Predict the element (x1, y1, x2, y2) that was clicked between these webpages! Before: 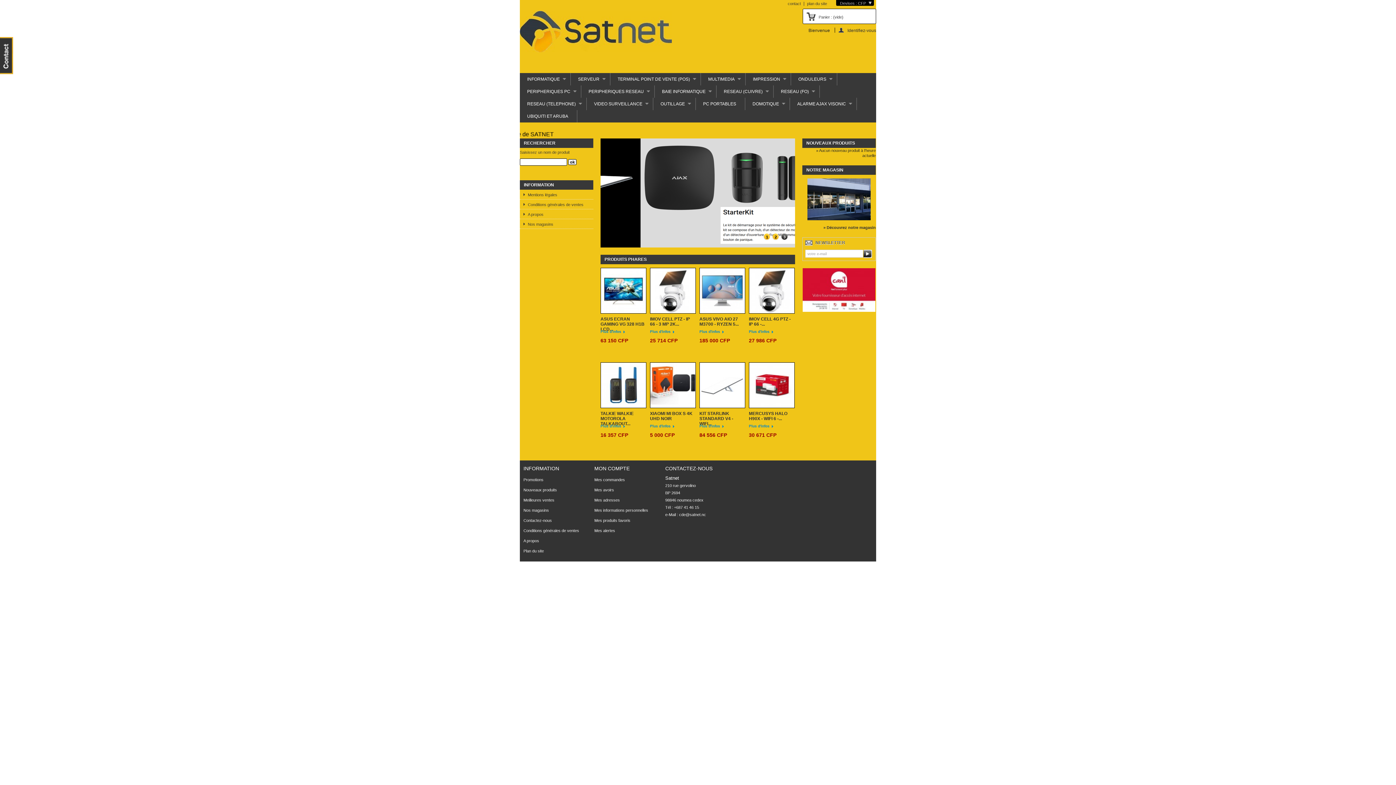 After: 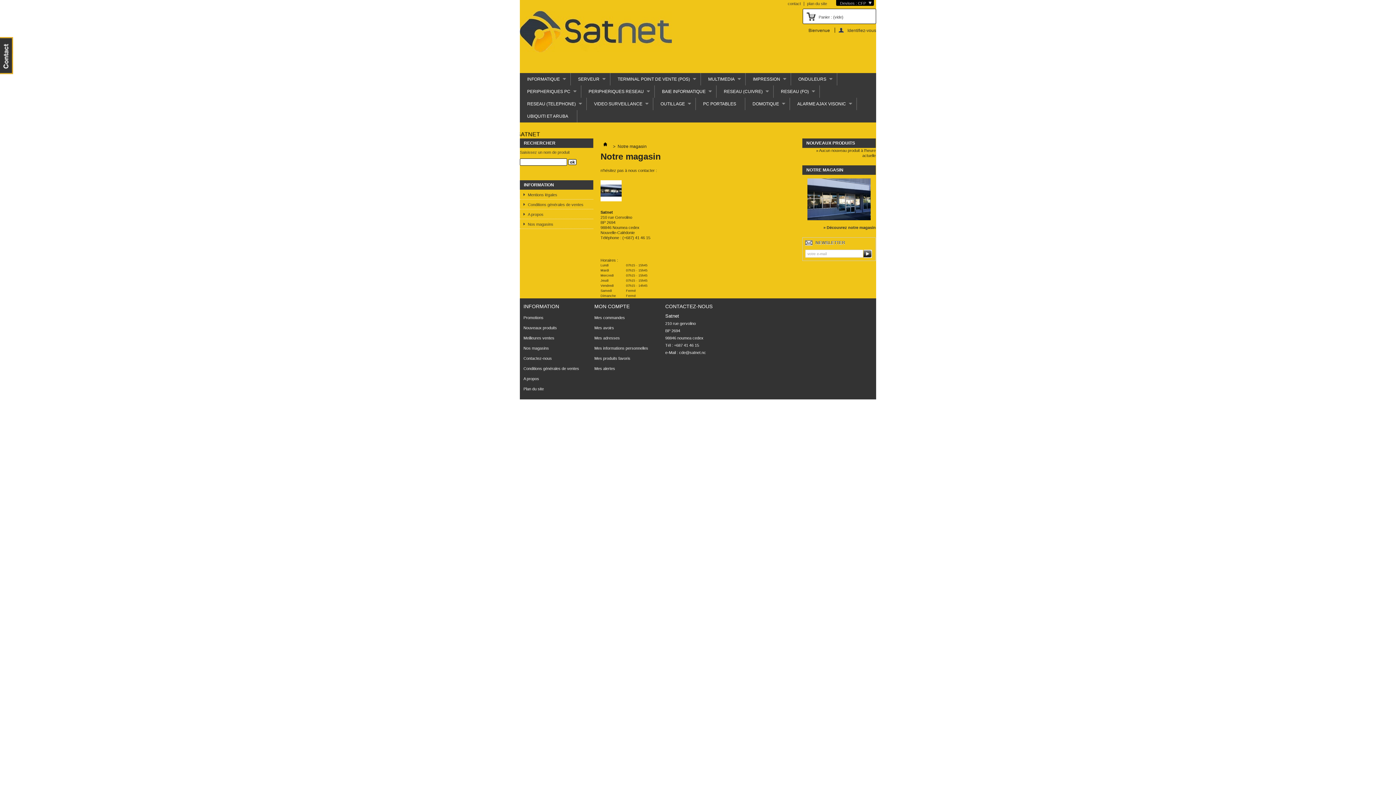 Action: label: NOTRE MAGASIN bbox: (806, 167, 843, 172)